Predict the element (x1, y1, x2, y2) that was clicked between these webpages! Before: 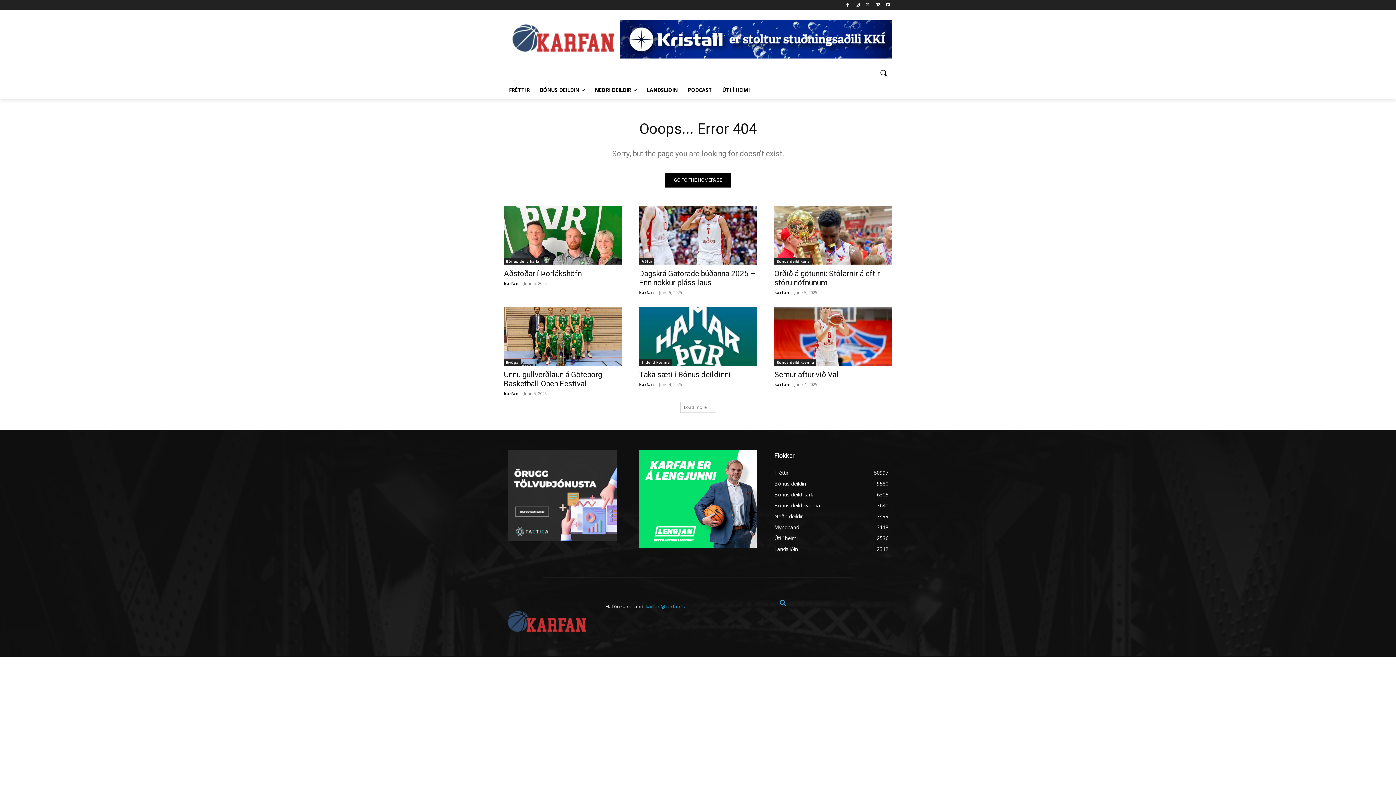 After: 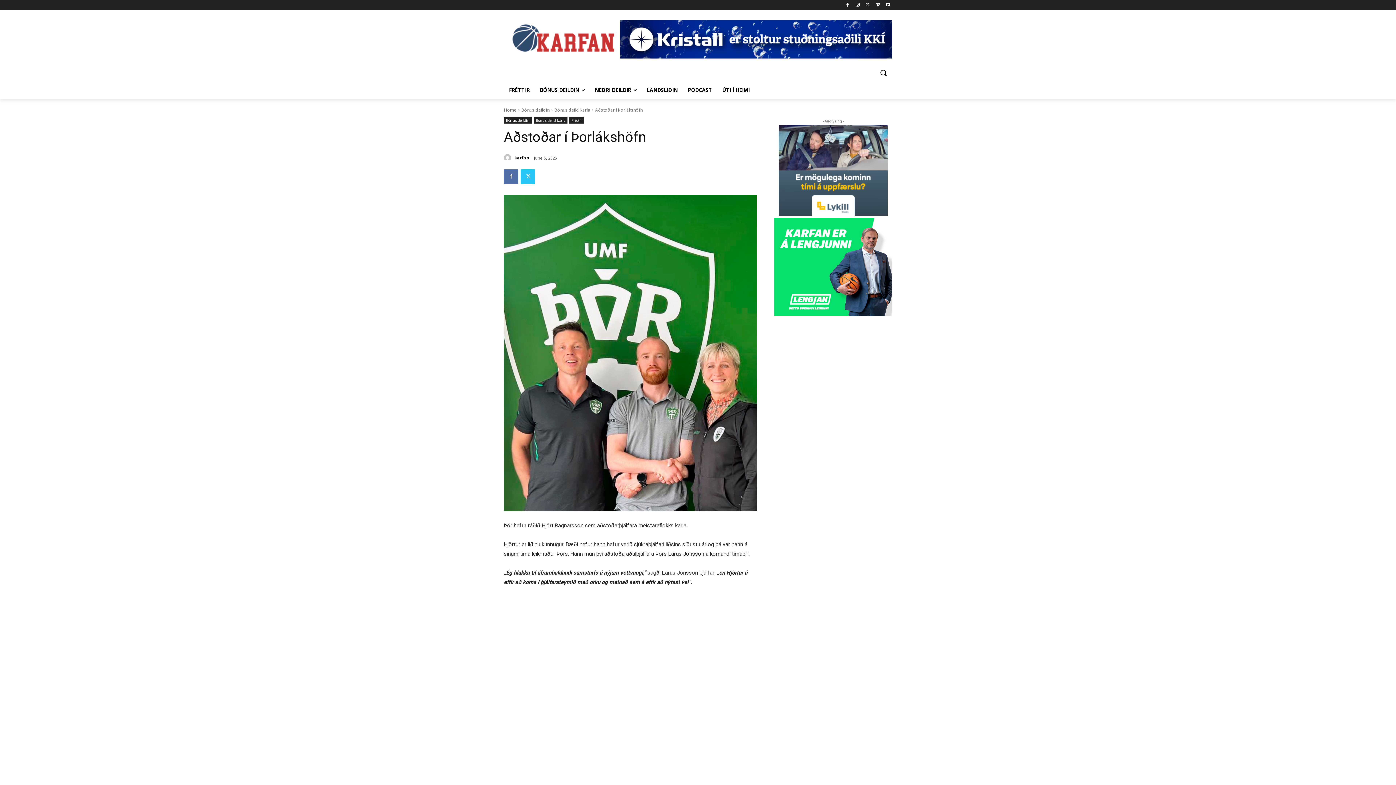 Action: bbox: (504, 269, 581, 278) label: Aðstoðar í Þorlákshöfn